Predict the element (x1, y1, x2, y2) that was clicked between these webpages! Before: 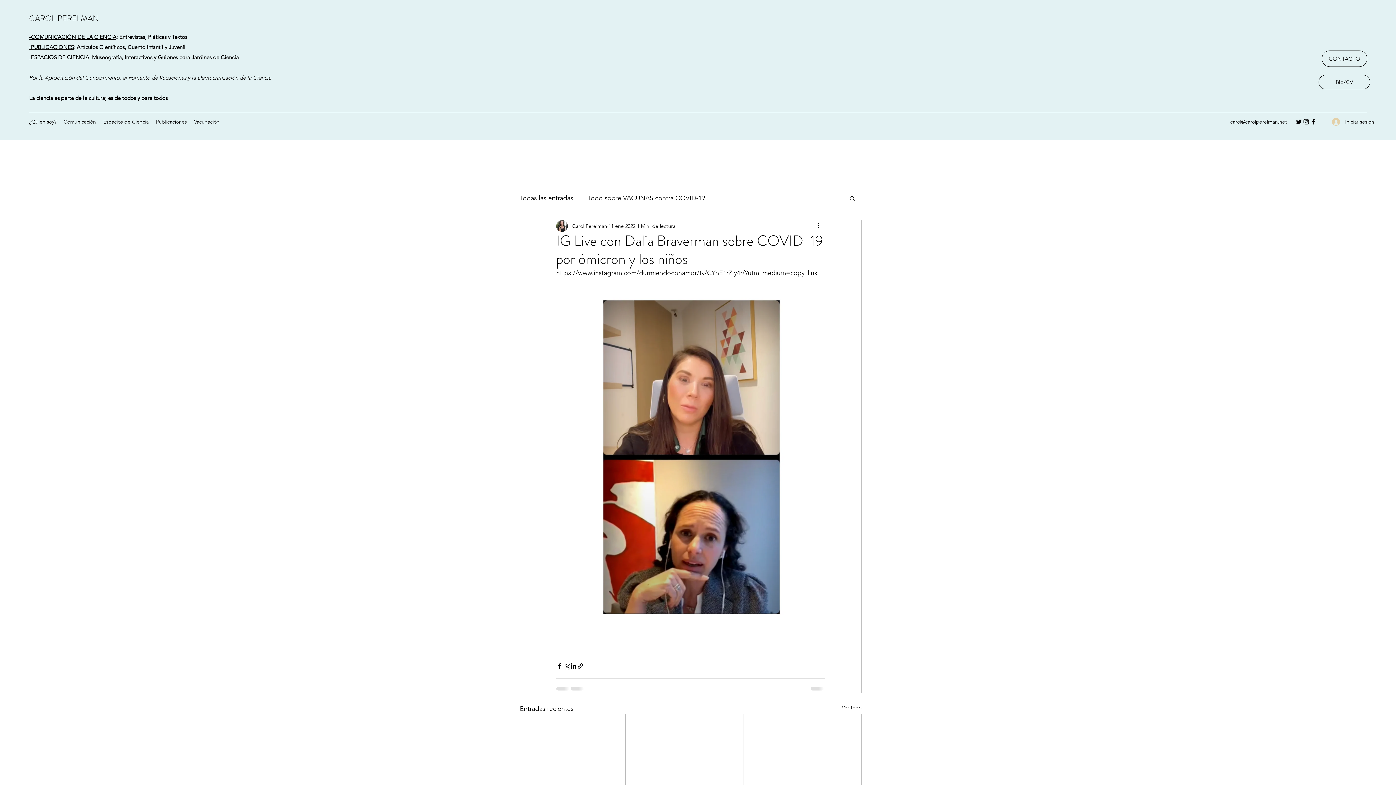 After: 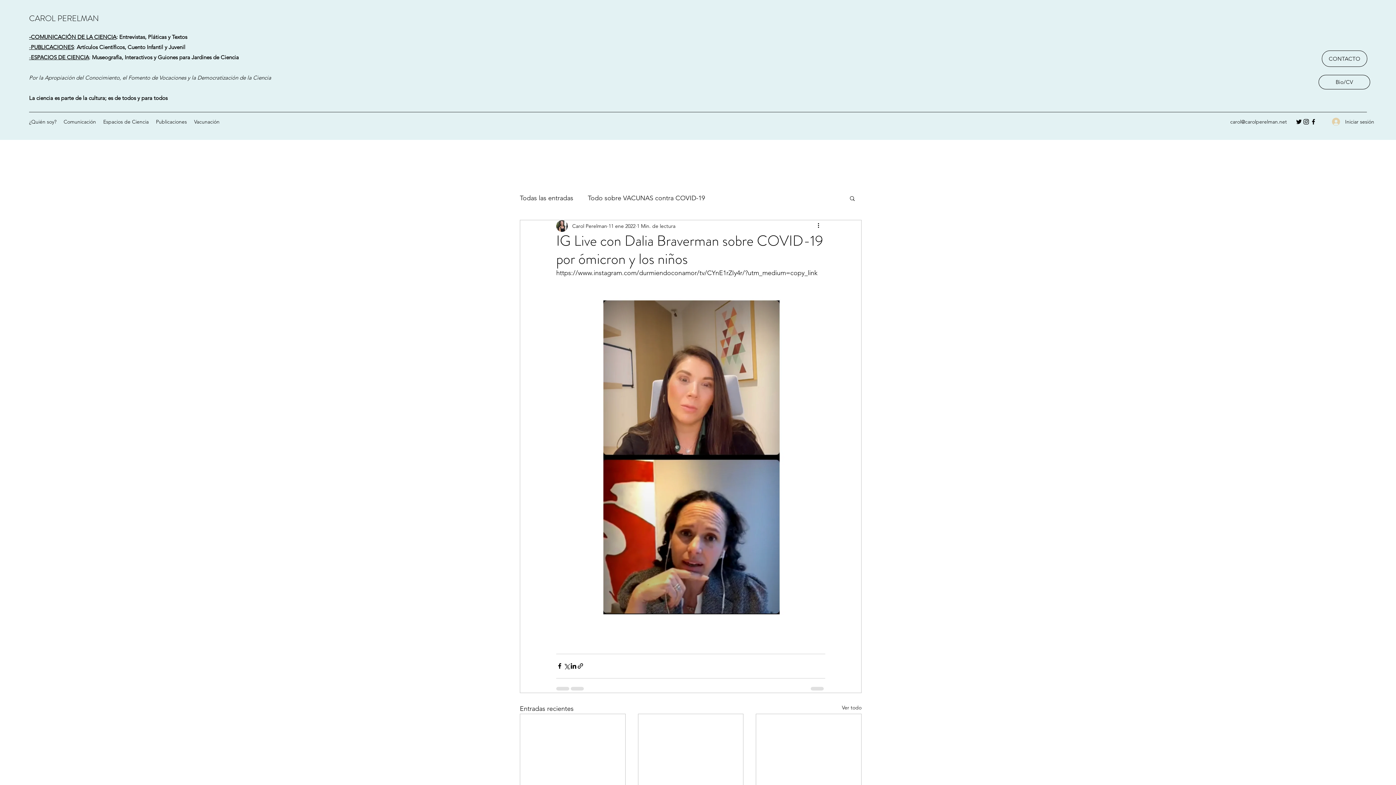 Action: bbox: (1310, 118, 1317, 125) label: Facebook